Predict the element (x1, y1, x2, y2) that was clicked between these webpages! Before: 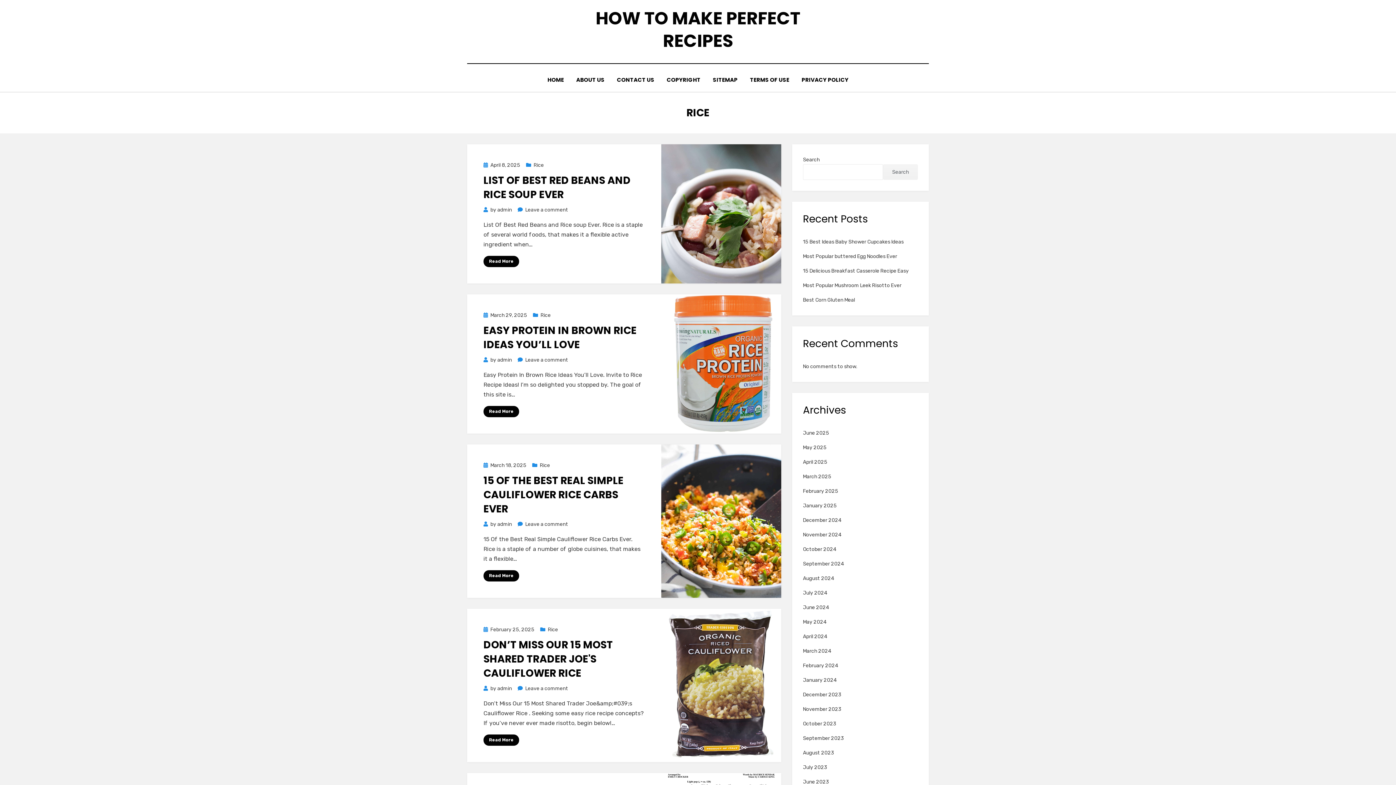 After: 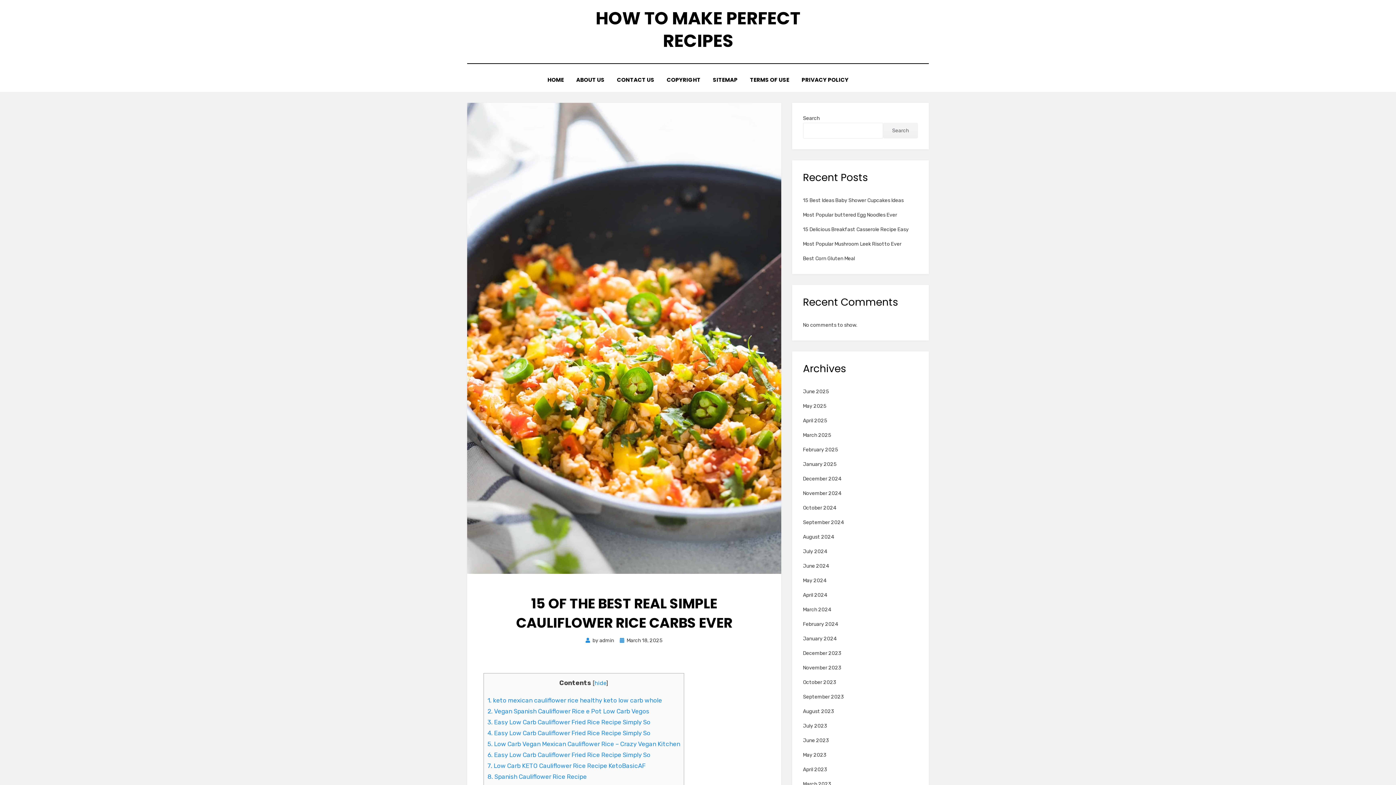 Action: bbox: (483, 473, 623, 516) label: 15 OF THE BEST REAL SIMPLE CAULIFLOWER RICE CARBS EVER